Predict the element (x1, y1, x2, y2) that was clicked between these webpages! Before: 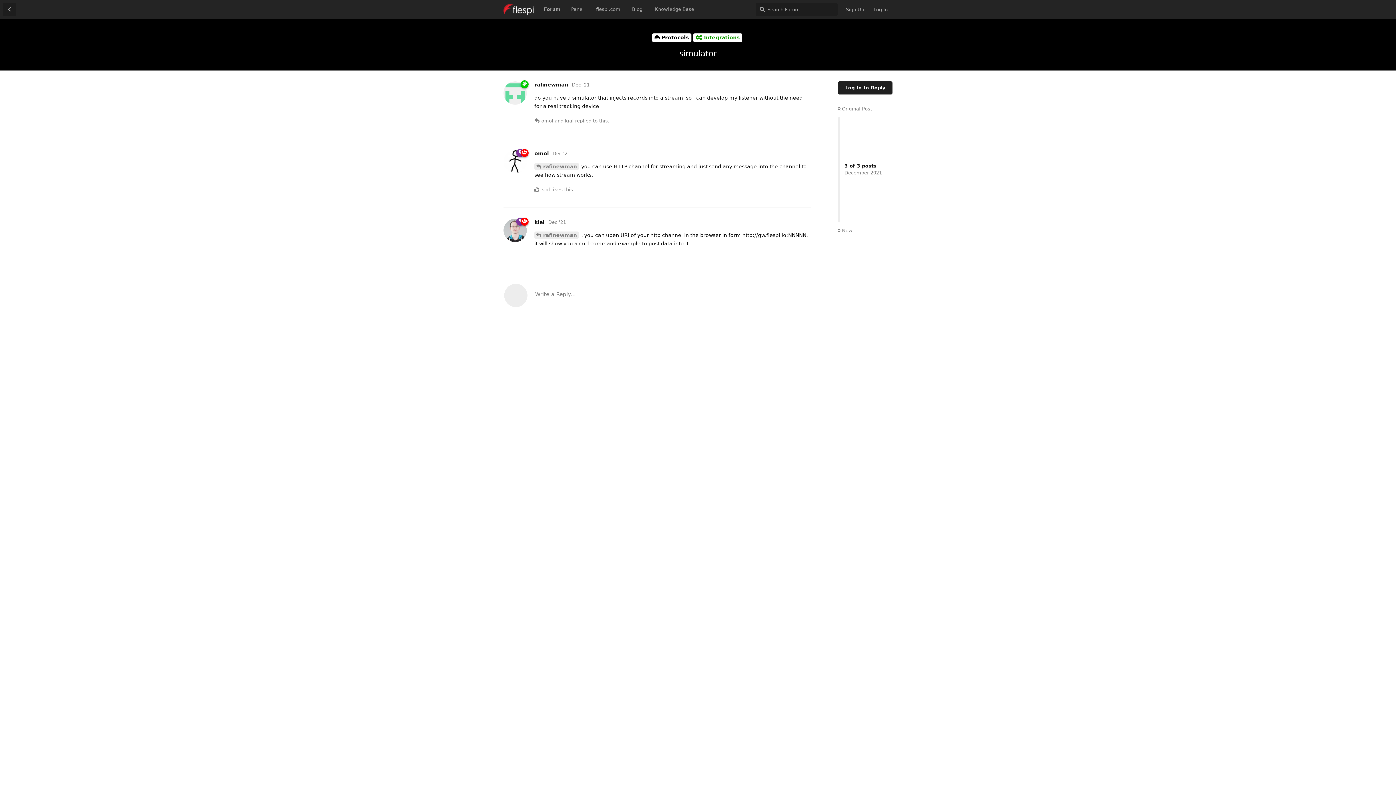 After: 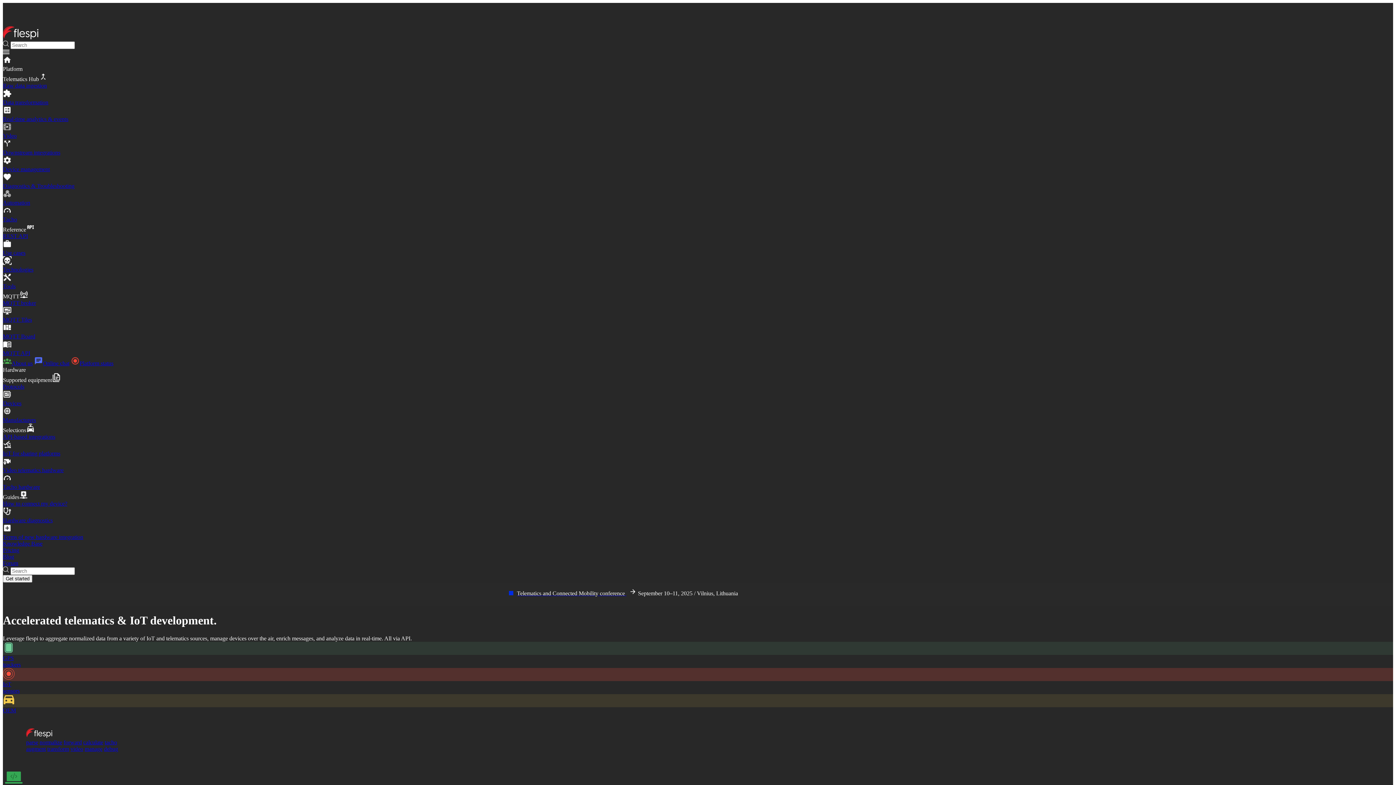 Action: label: flespi.com bbox: (589, 2, 626, 16)